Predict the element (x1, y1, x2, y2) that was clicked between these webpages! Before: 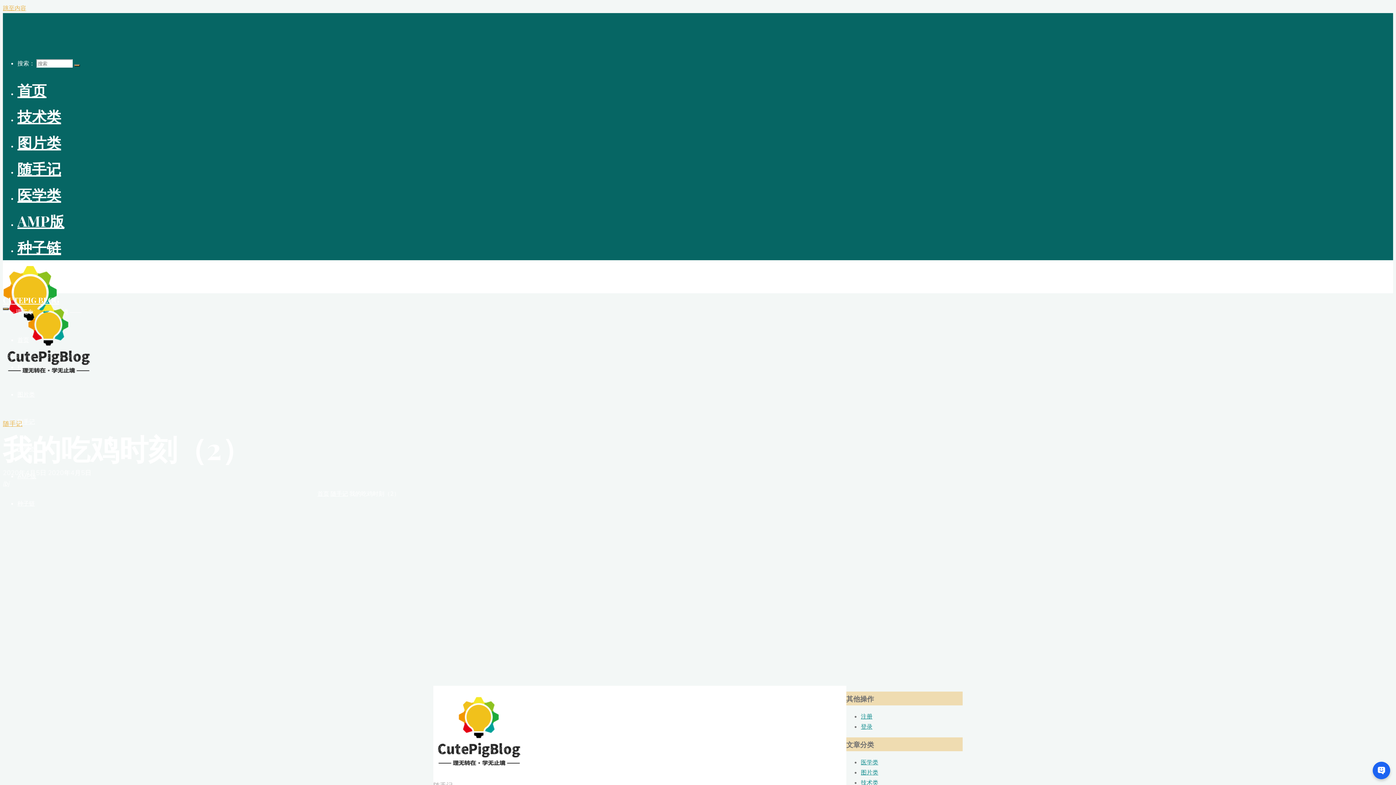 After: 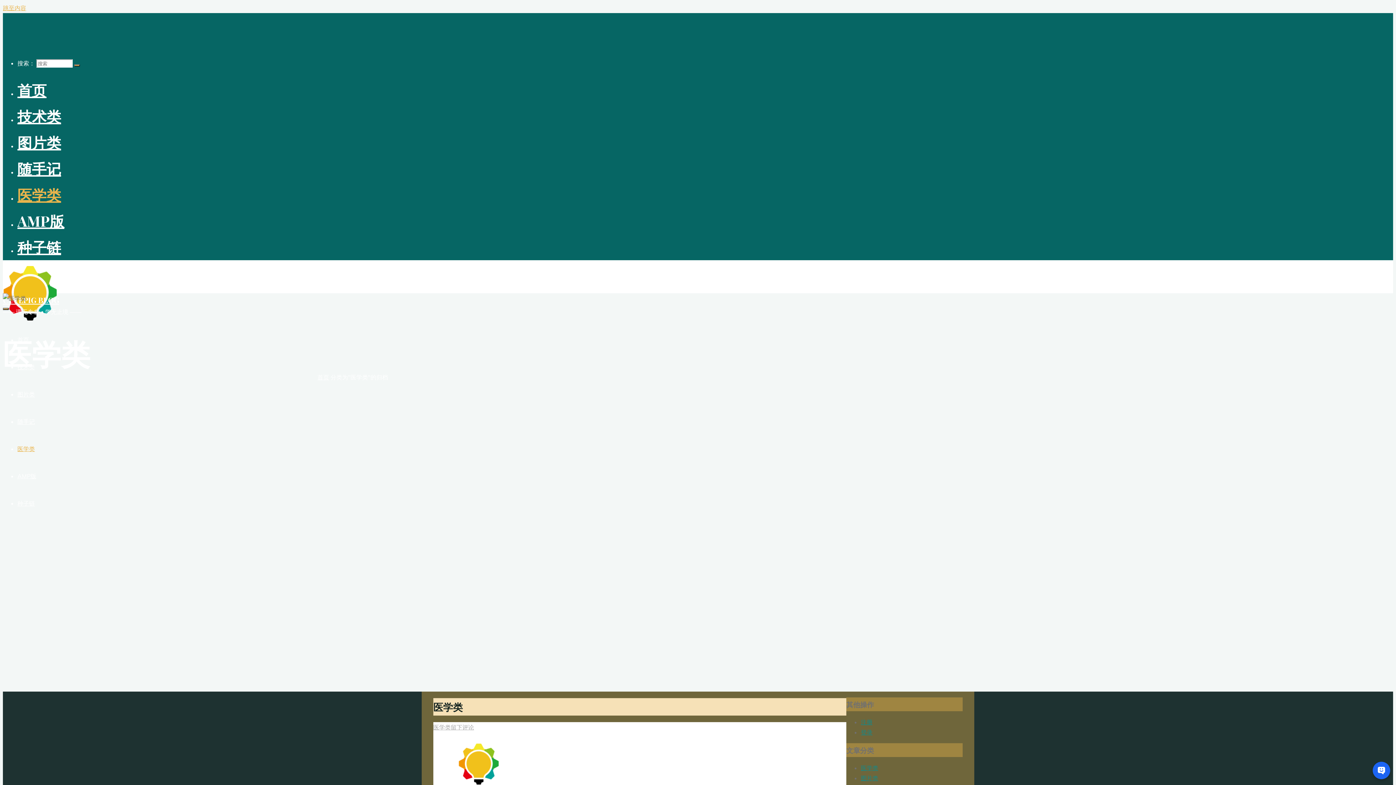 Action: bbox: (861, 758, 878, 766) label: 医学类